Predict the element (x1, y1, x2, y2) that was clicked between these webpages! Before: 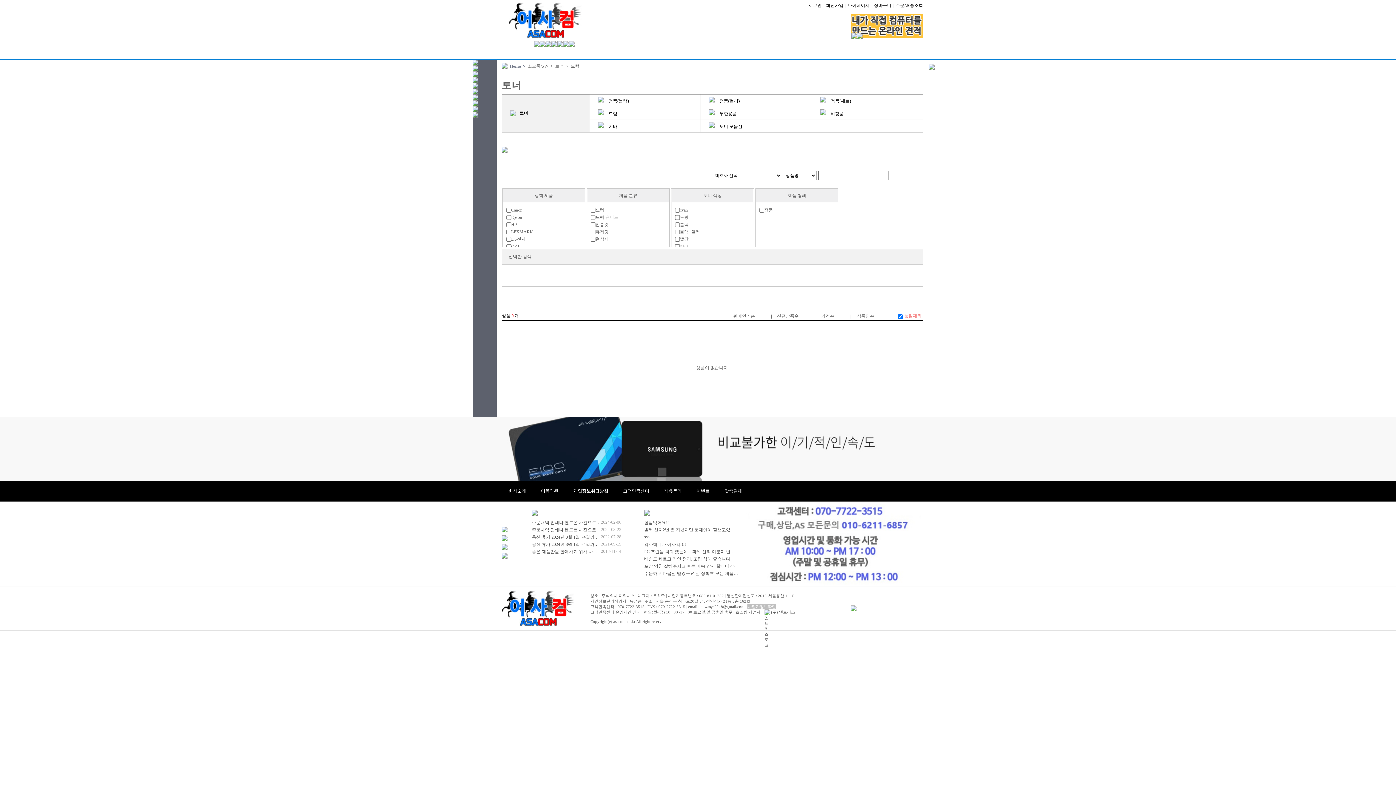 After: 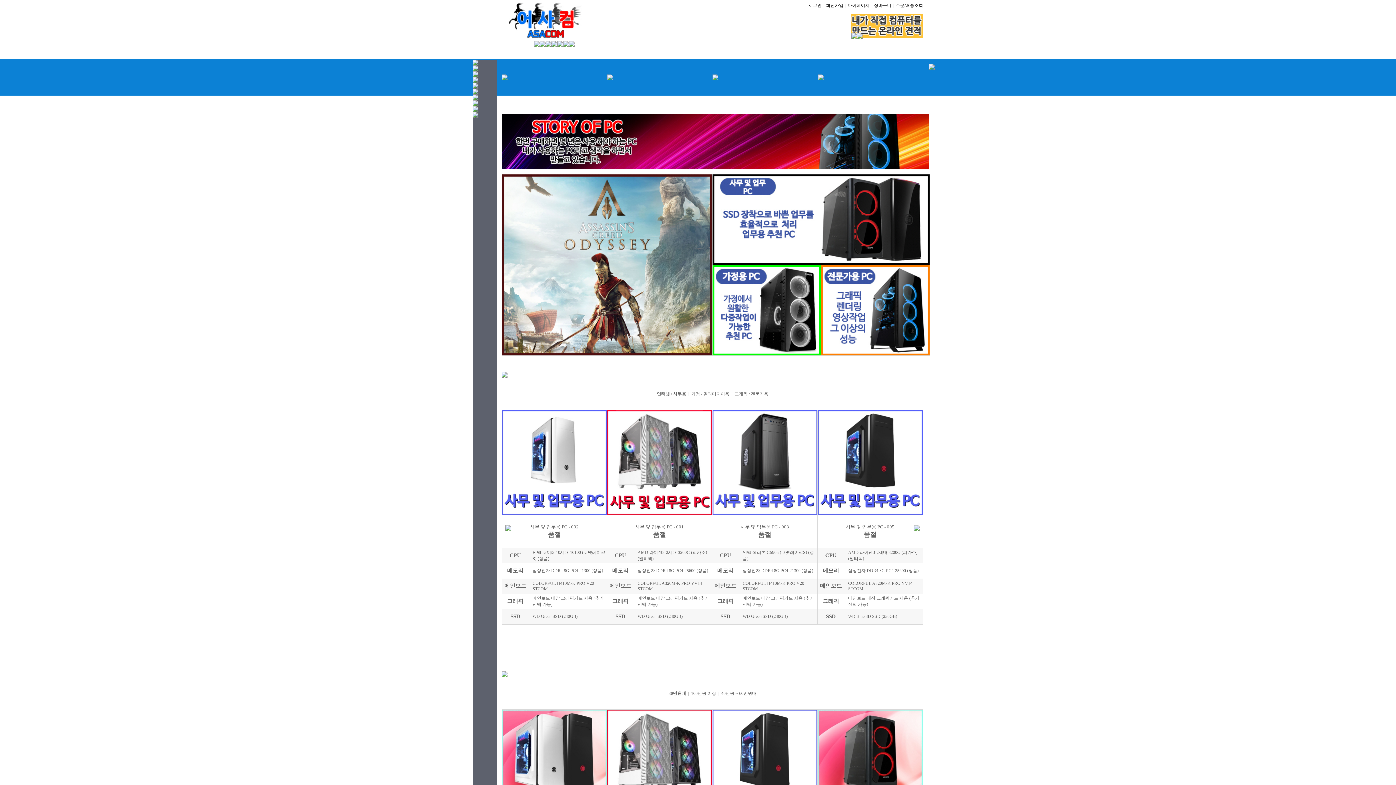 Action: bbox: (534, 41, 540, 46)